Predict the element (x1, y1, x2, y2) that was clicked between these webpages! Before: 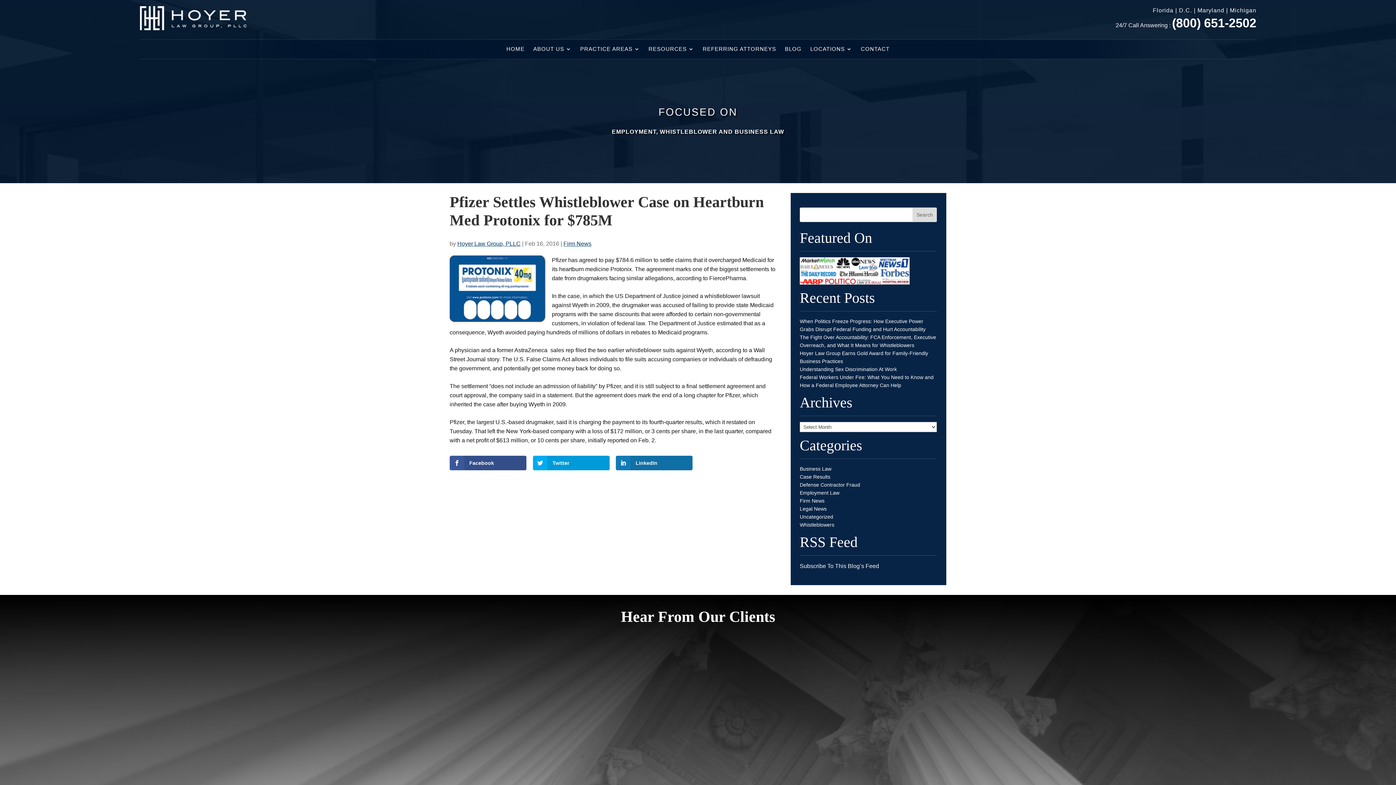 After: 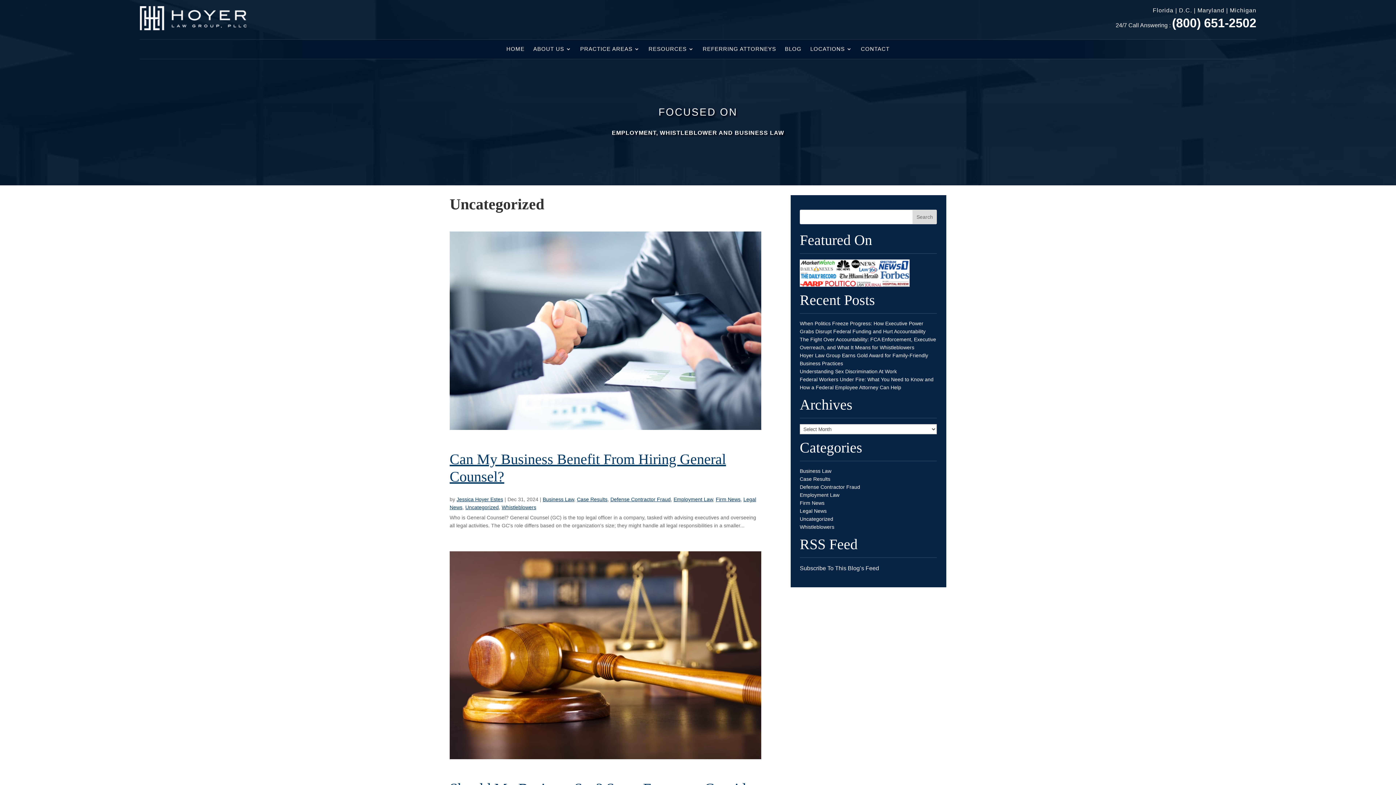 Action: bbox: (799, 514, 833, 520) label: Uncategorized